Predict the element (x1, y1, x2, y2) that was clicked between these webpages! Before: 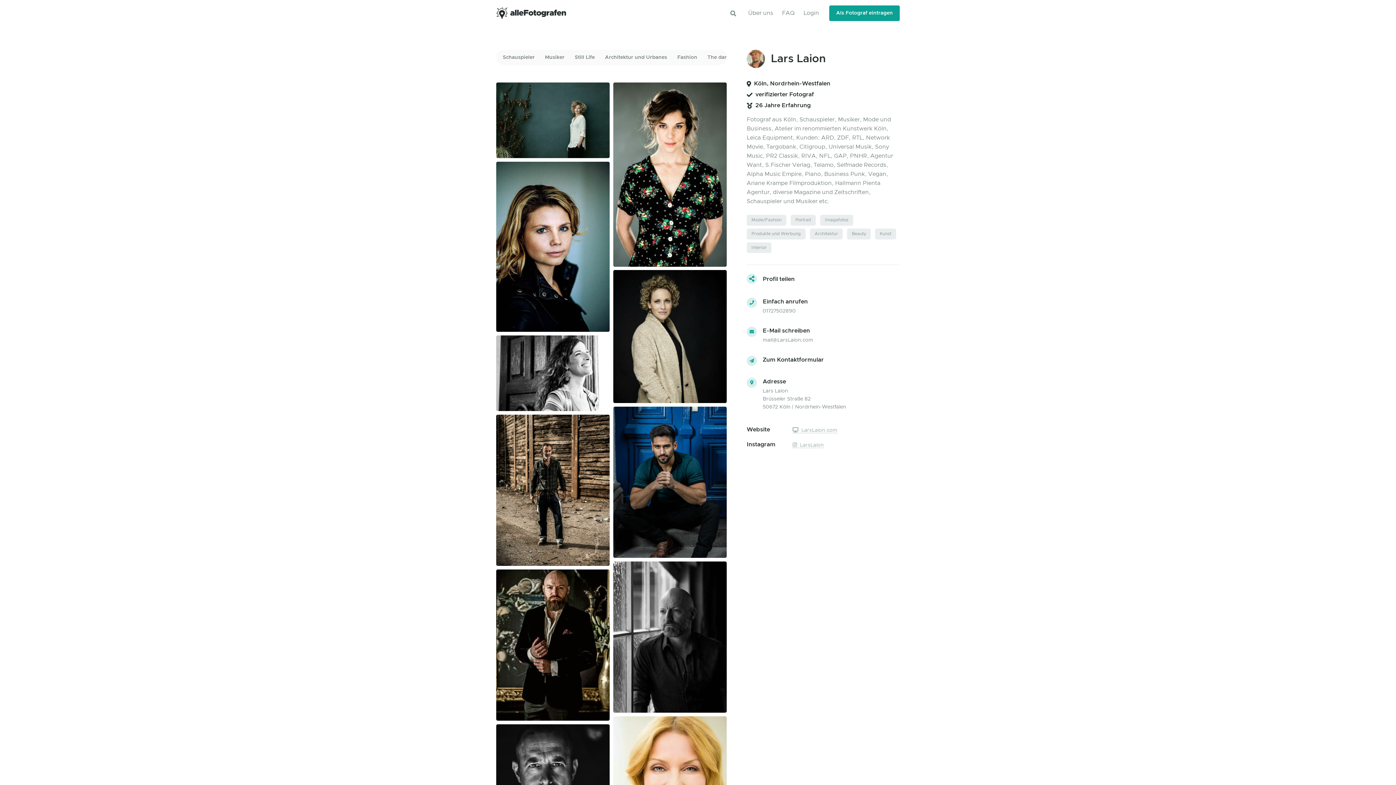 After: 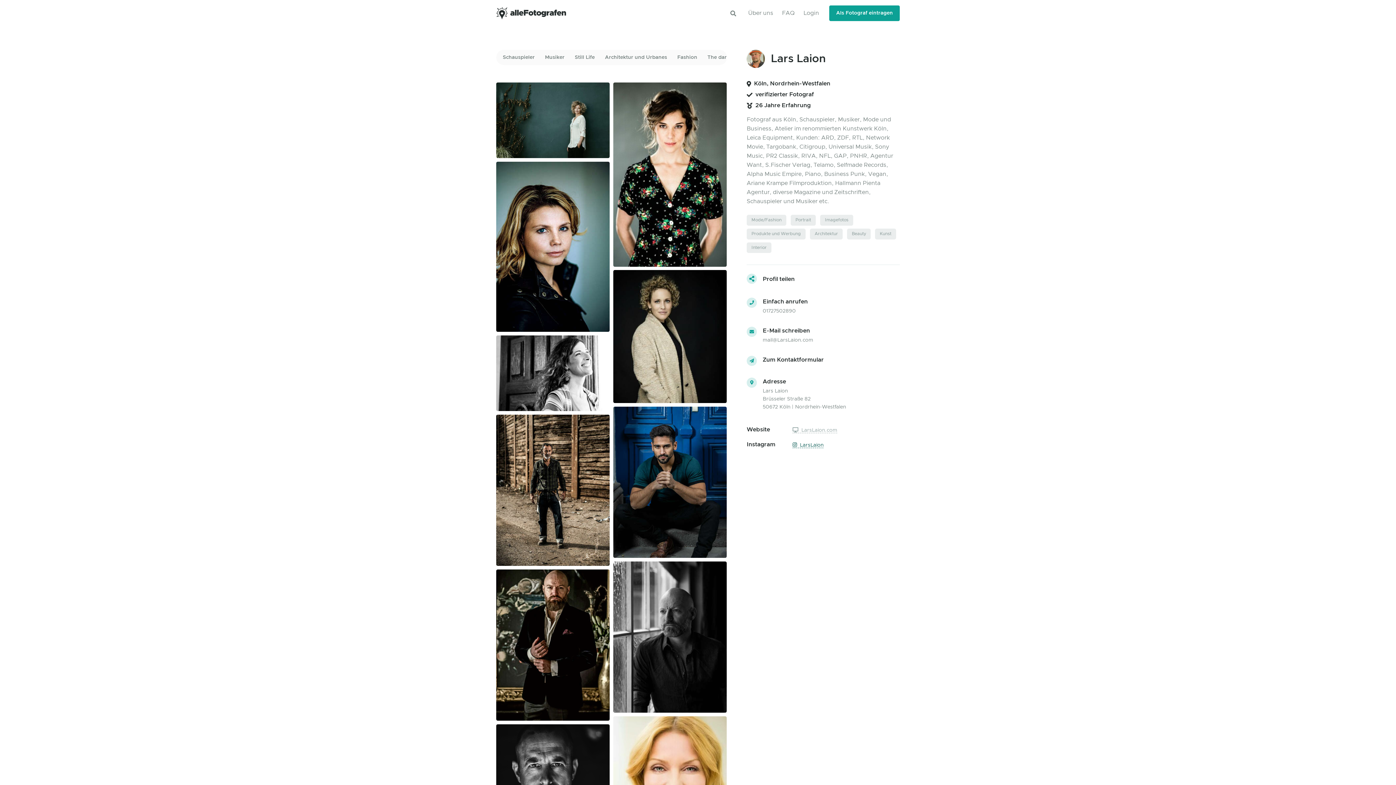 Action: bbox: (792, 443, 823, 448) label:  LarsLaion